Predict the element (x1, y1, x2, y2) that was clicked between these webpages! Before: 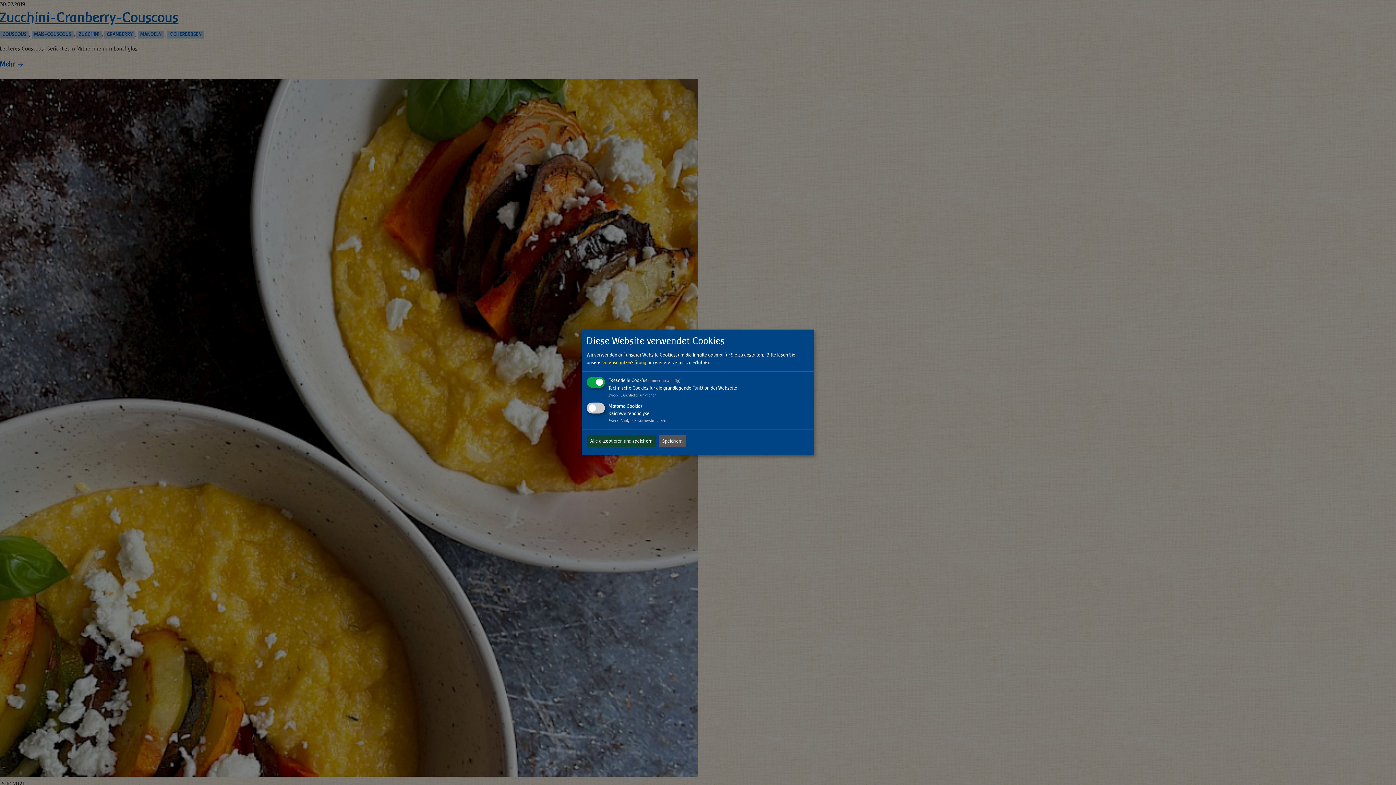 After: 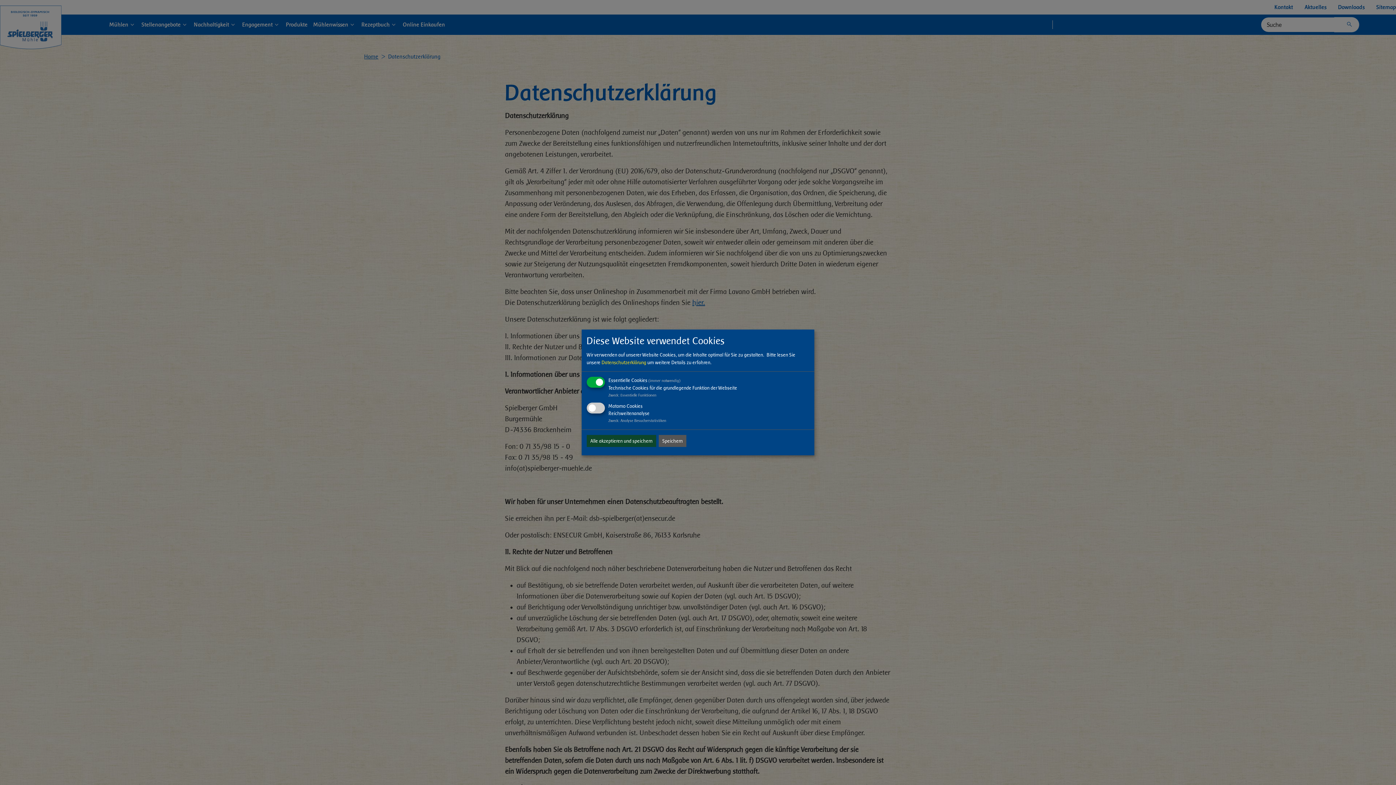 Action: label: Datenschutzerklärung bbox: (601, 359, 646, 365)